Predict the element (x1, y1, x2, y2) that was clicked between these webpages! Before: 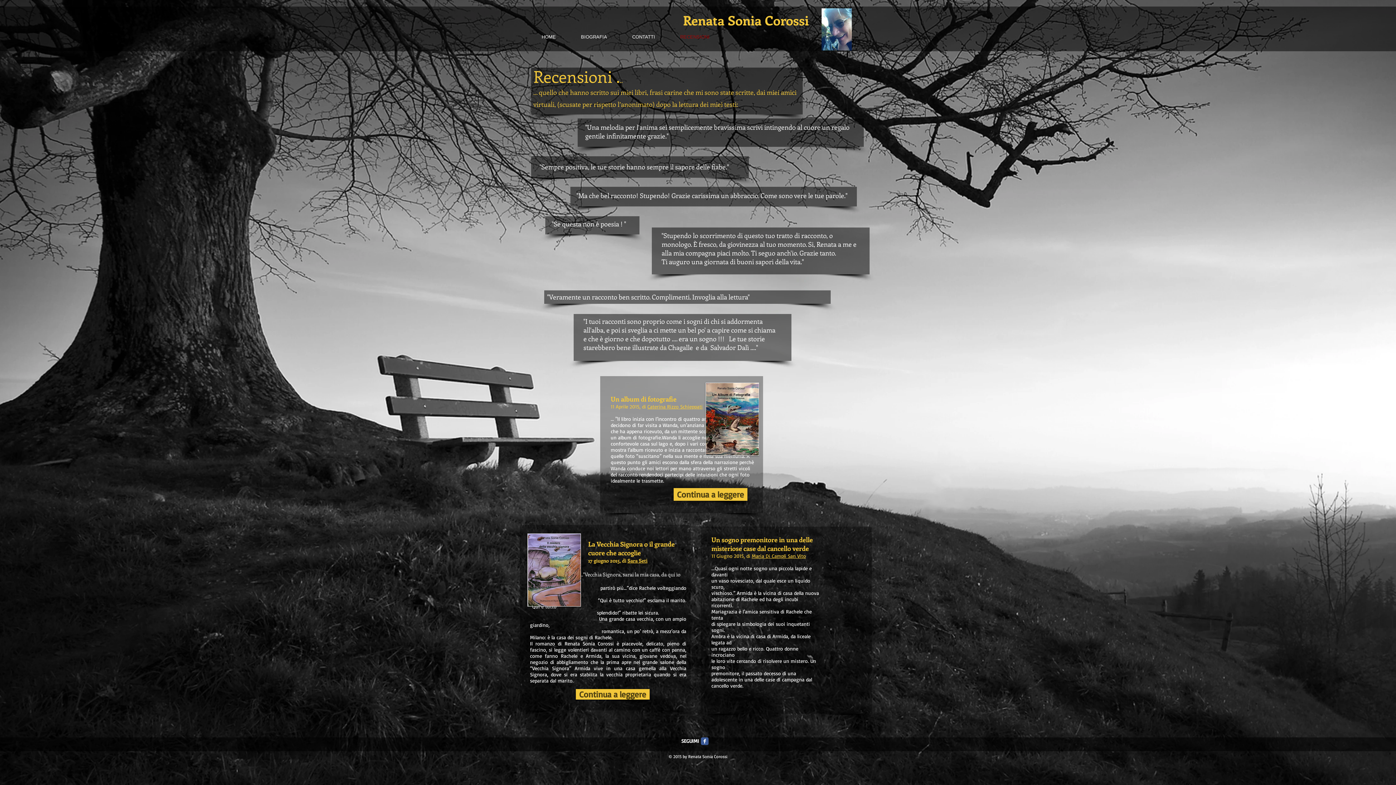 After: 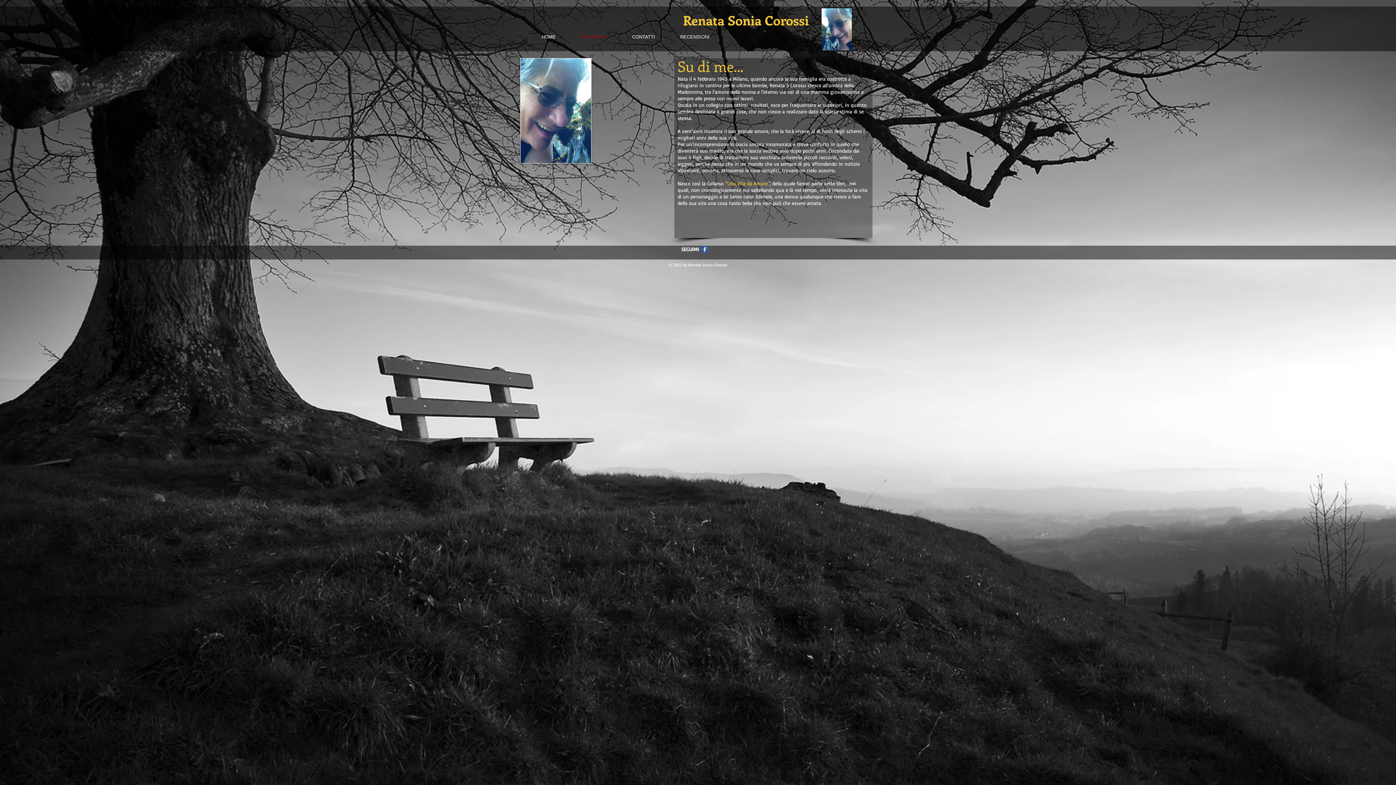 Action: bbox: (560, 31, 611, 42) label: BIOGRAFIA